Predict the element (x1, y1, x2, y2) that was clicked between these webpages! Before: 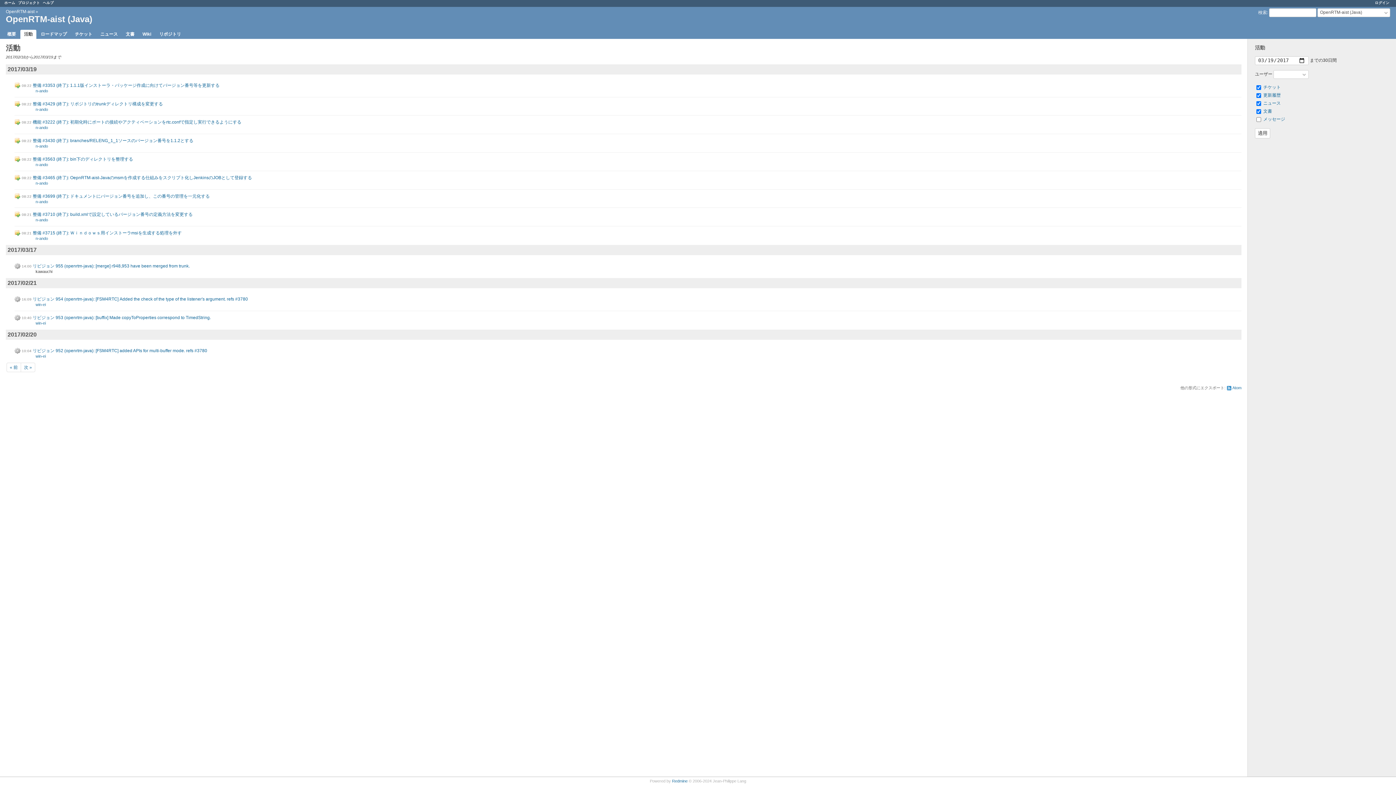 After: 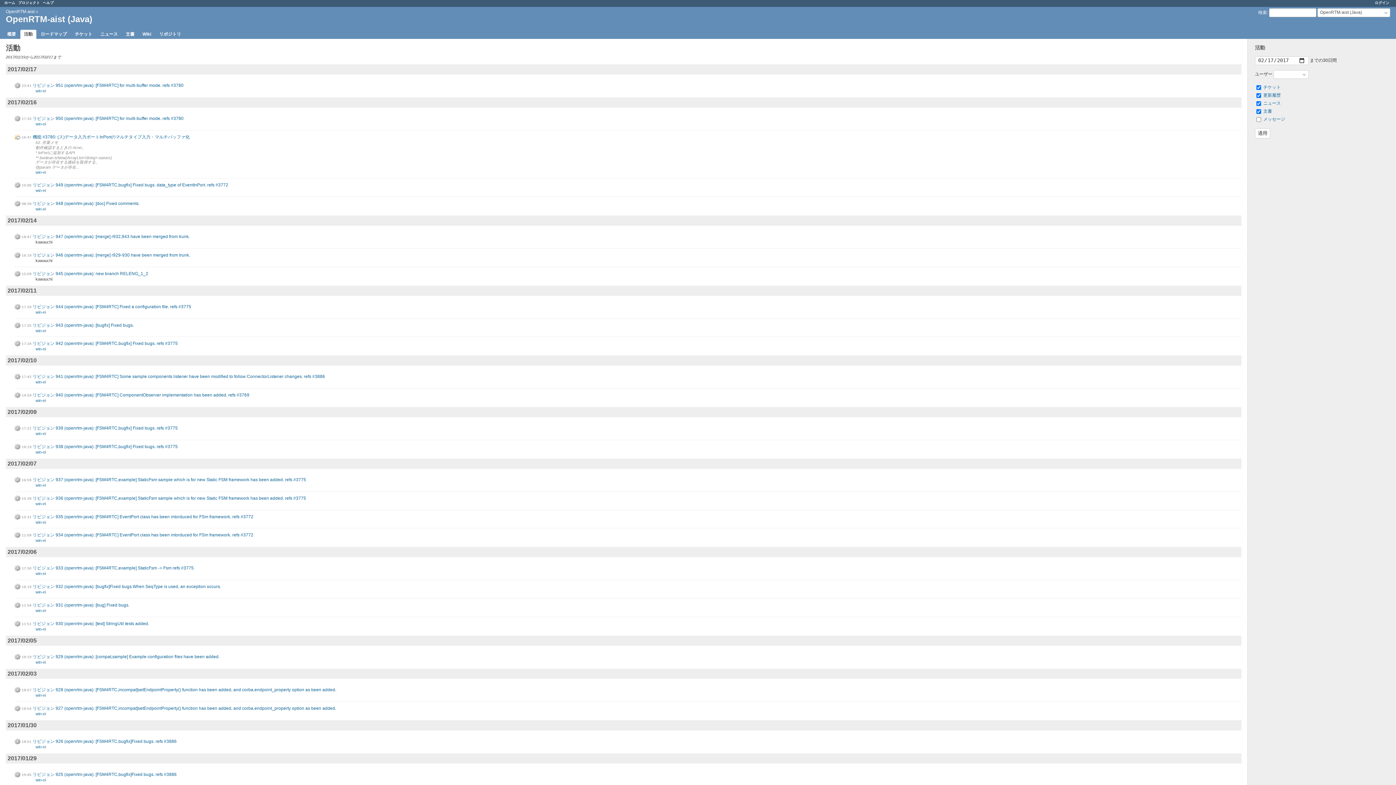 Action: label: « 前 bbox: (6, 364, 20, 371)